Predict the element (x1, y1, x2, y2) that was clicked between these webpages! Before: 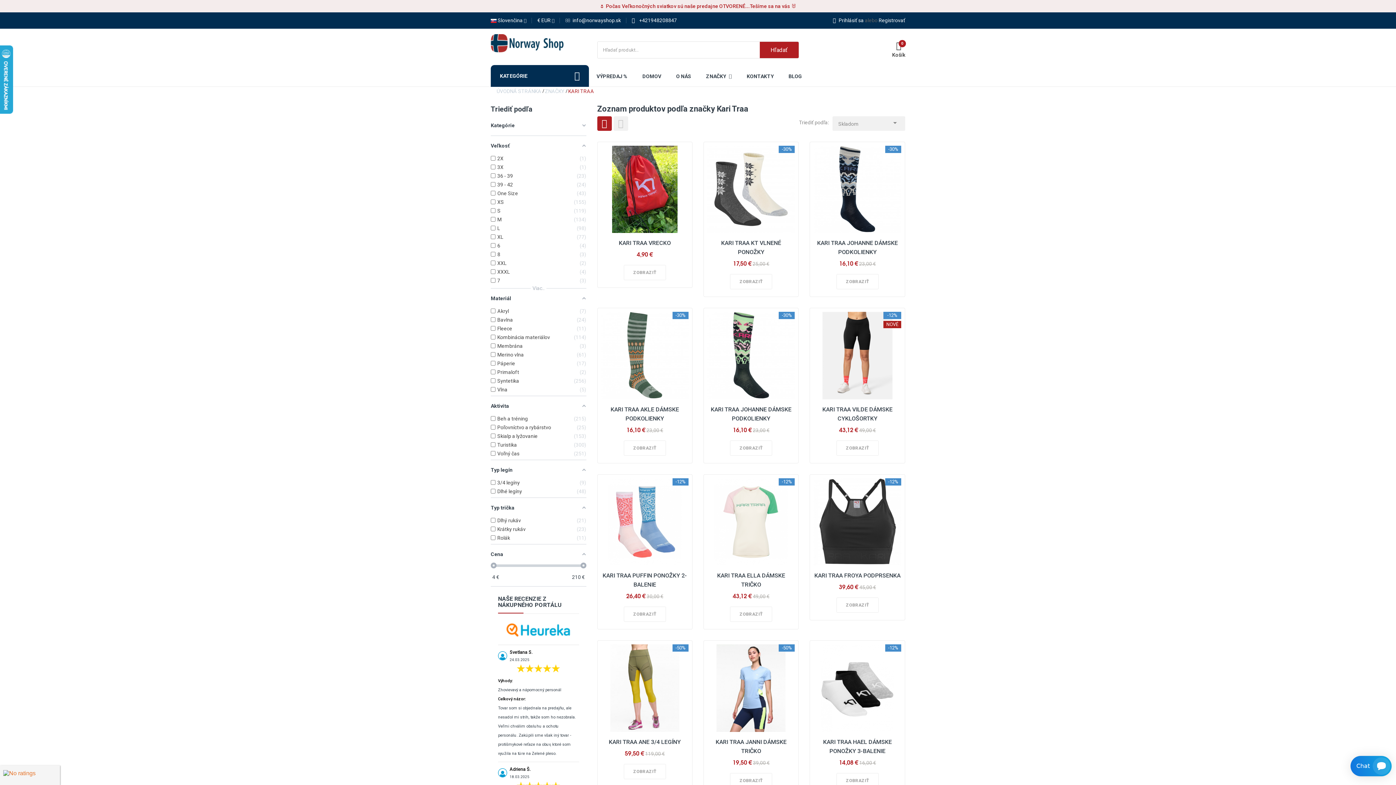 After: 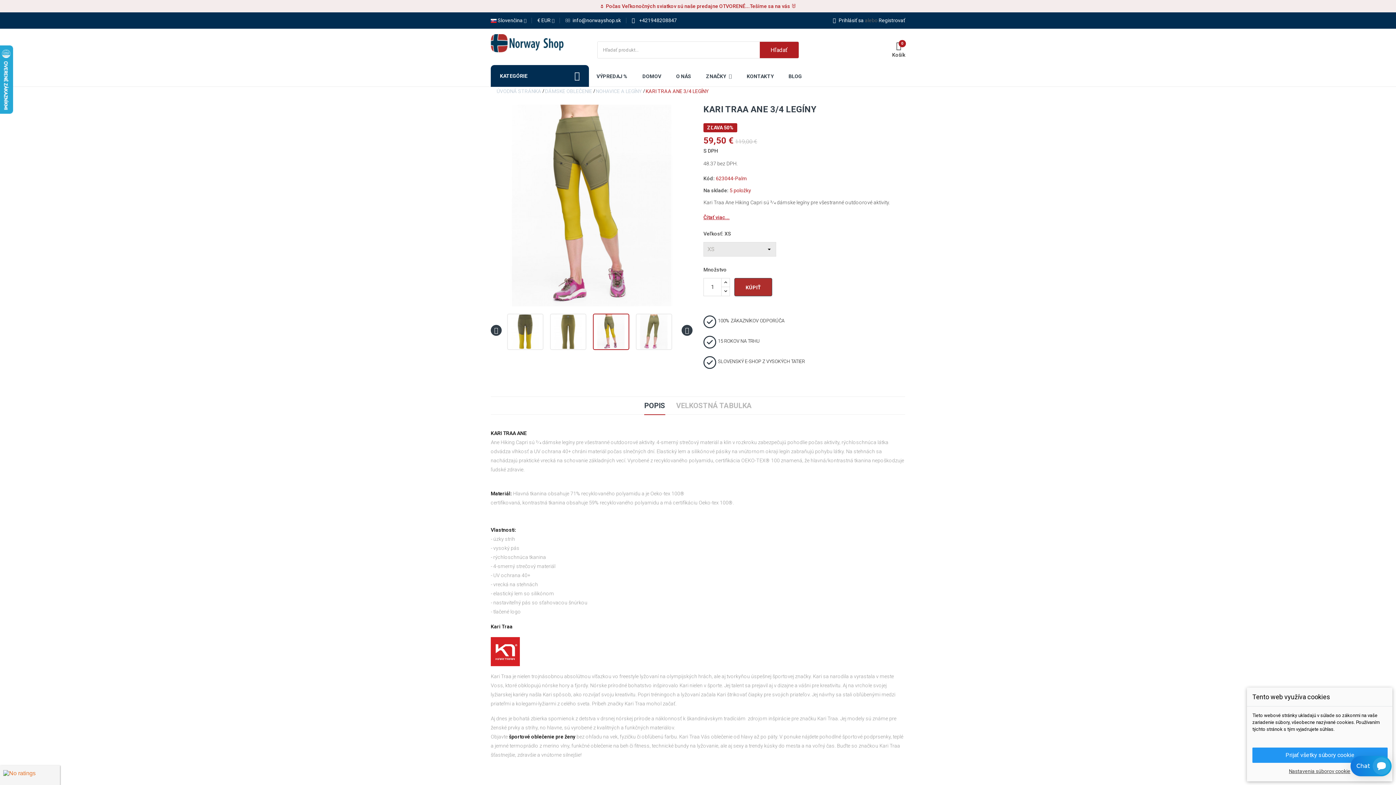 Action: bbox: (608, 738, 680, 745) label: KARI TRAA ANE 3/4 LEGÍNY